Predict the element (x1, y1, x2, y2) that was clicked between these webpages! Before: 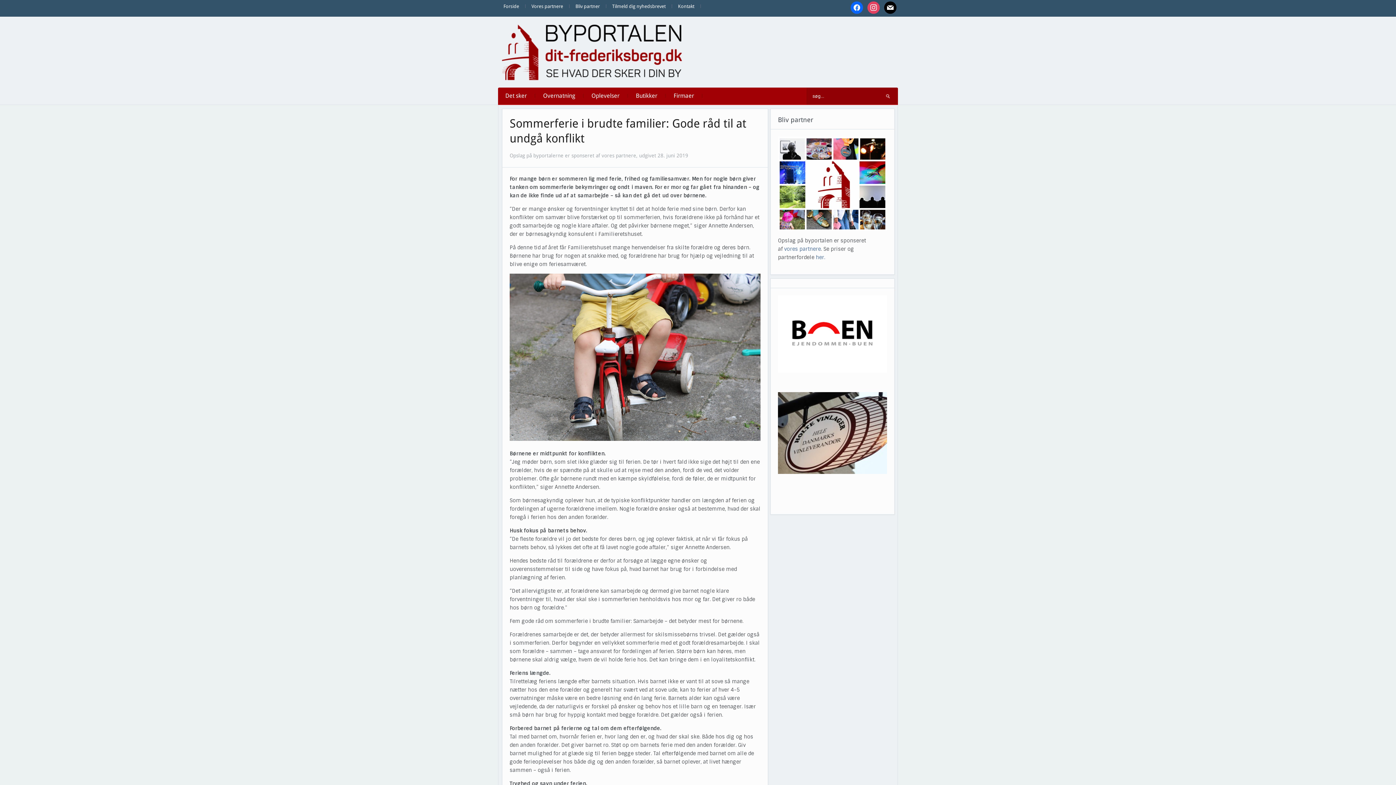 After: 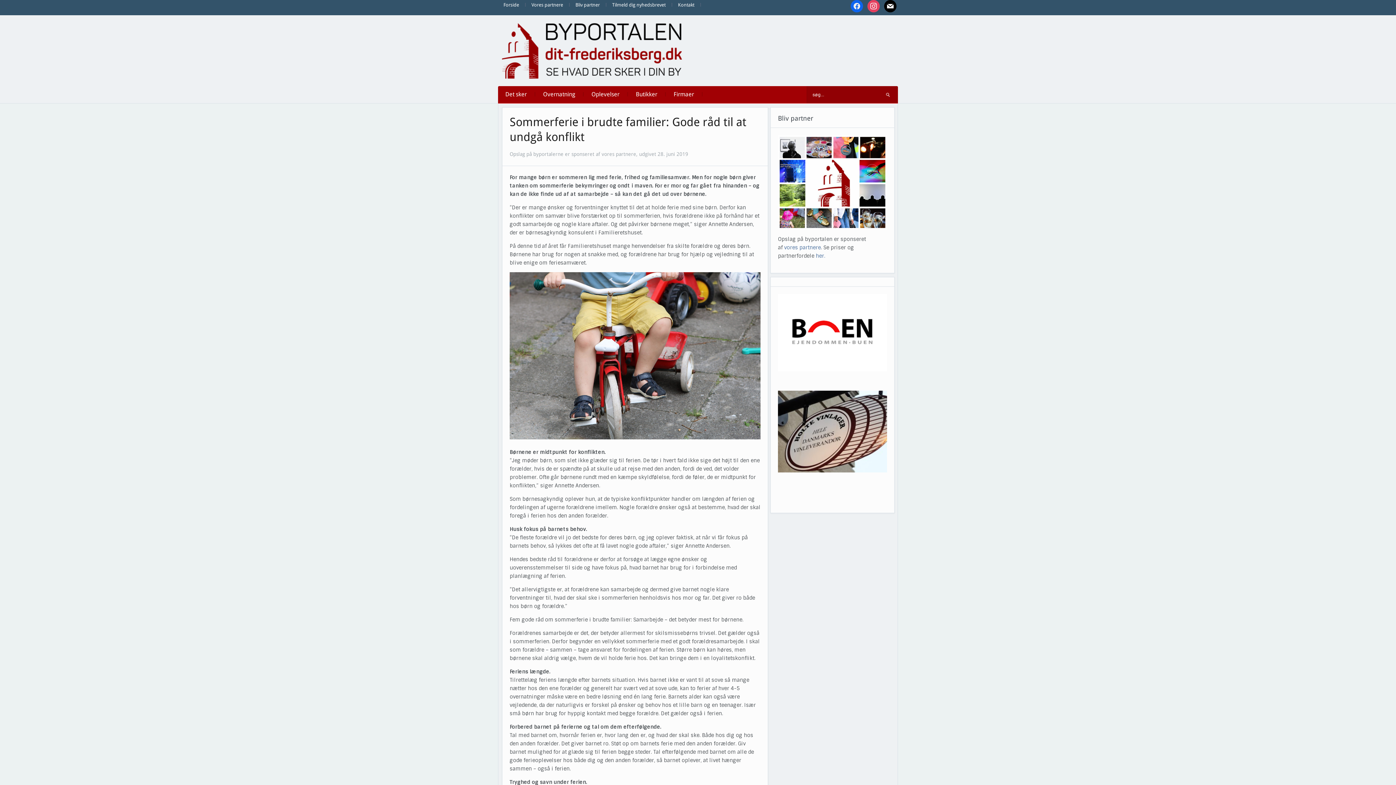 Action: label: facebook bbox: (850, 4, 863, 10)